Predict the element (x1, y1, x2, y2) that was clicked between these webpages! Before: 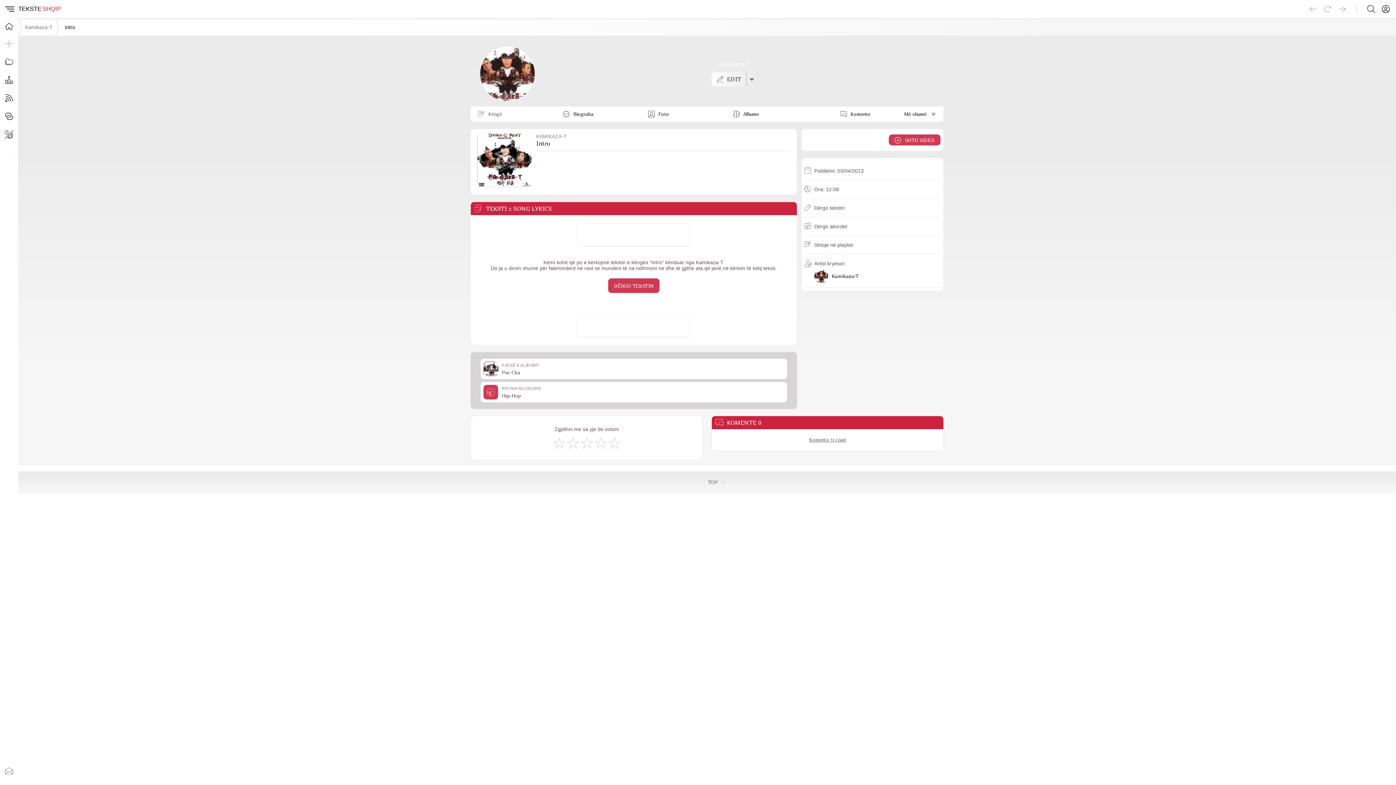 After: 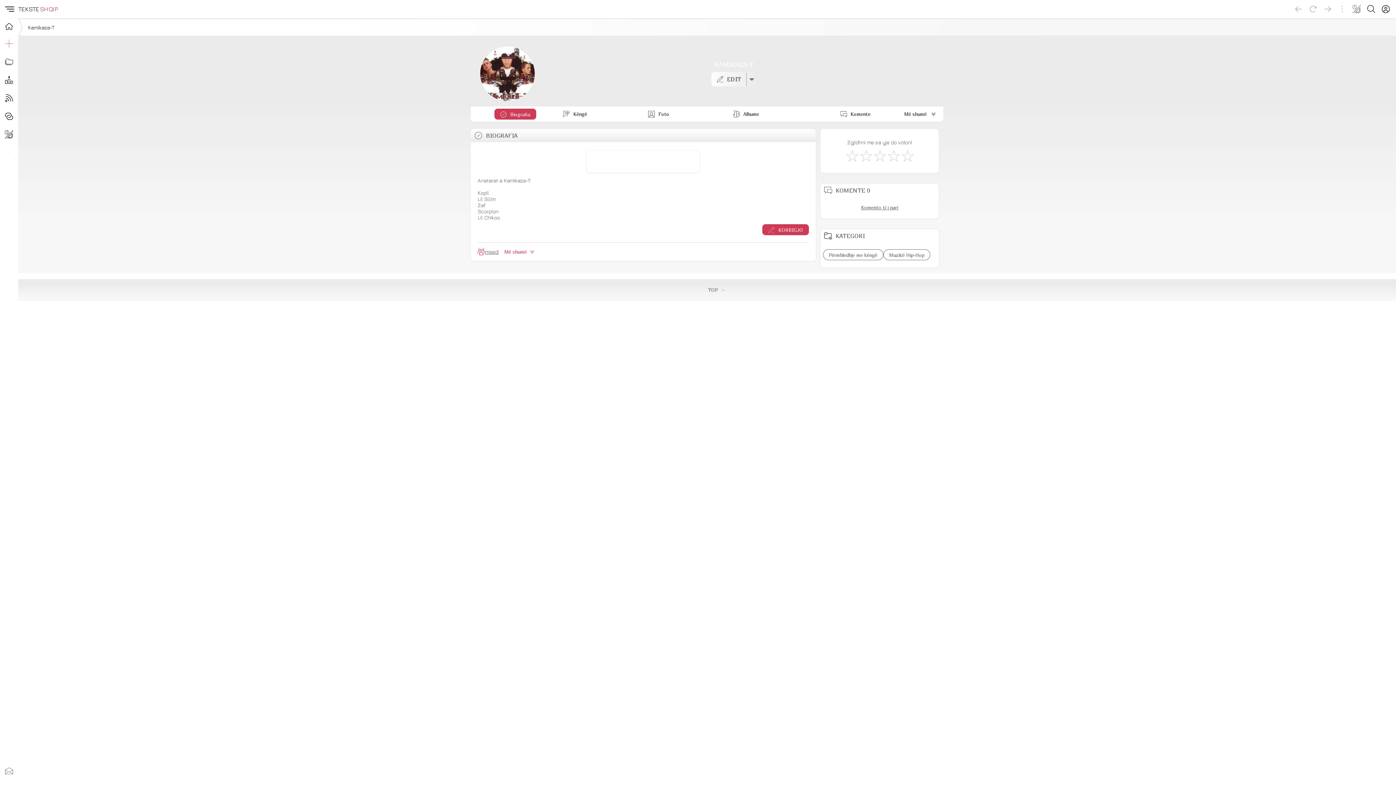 Action: bbox: (480, 96, 534, 102)